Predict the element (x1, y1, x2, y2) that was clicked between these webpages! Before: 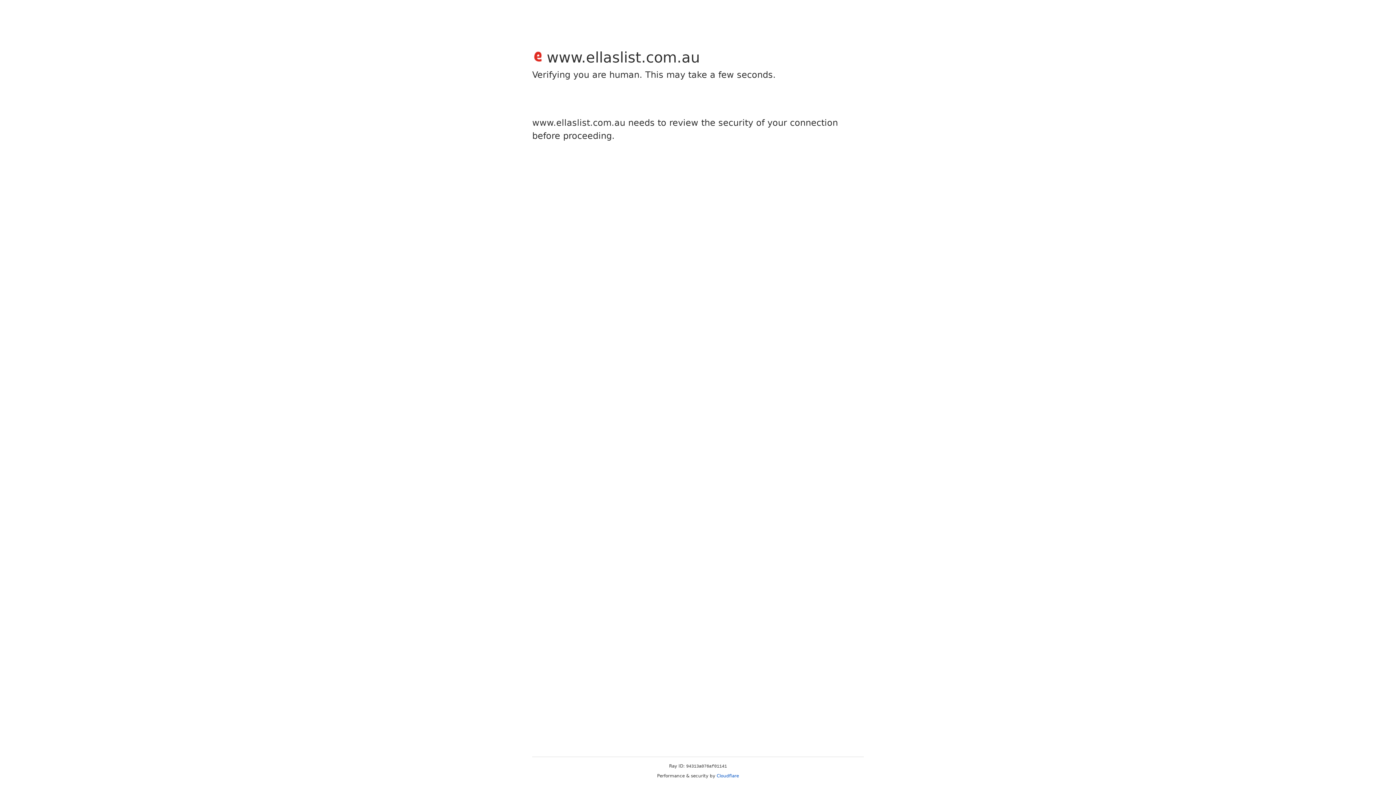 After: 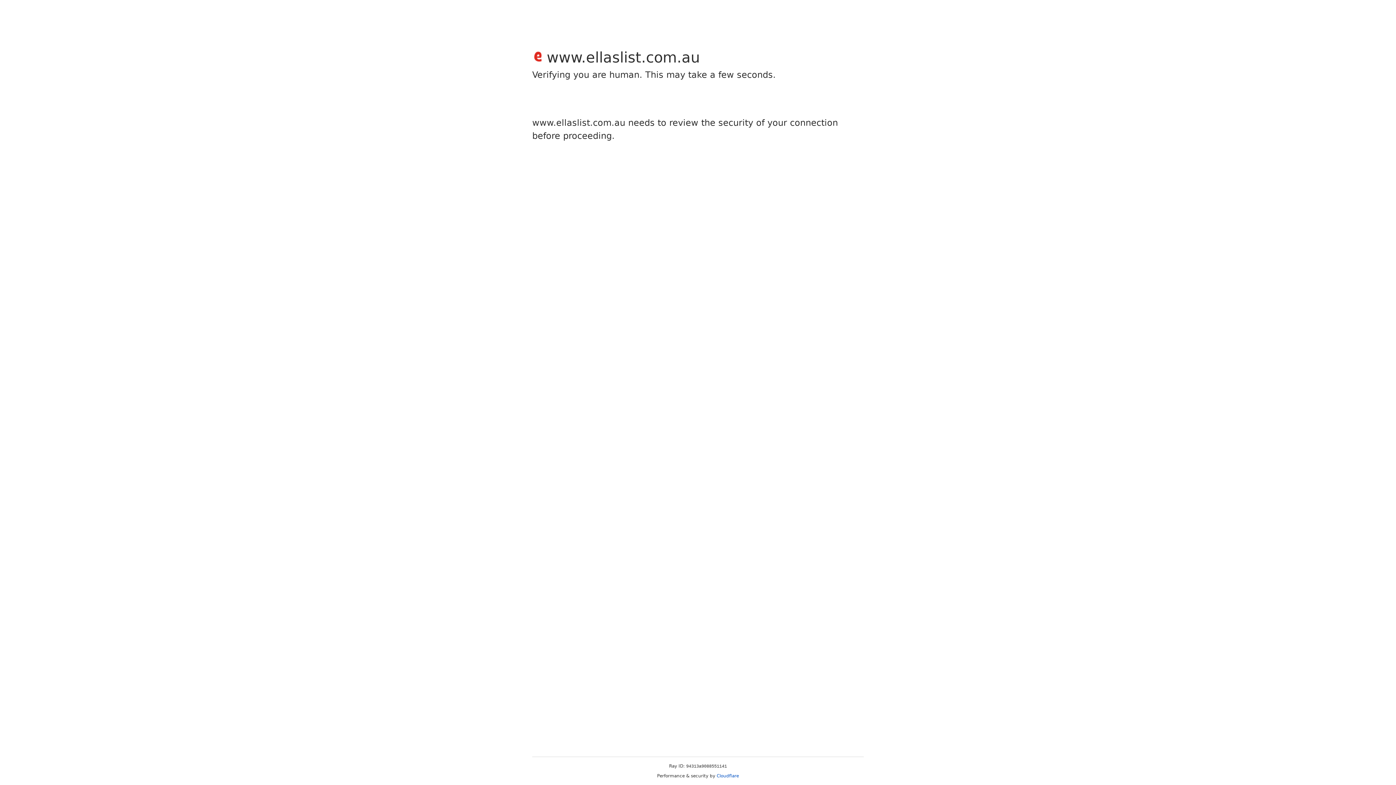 Action: bbox: (716, 773, 739, 778) label: Cloudflare